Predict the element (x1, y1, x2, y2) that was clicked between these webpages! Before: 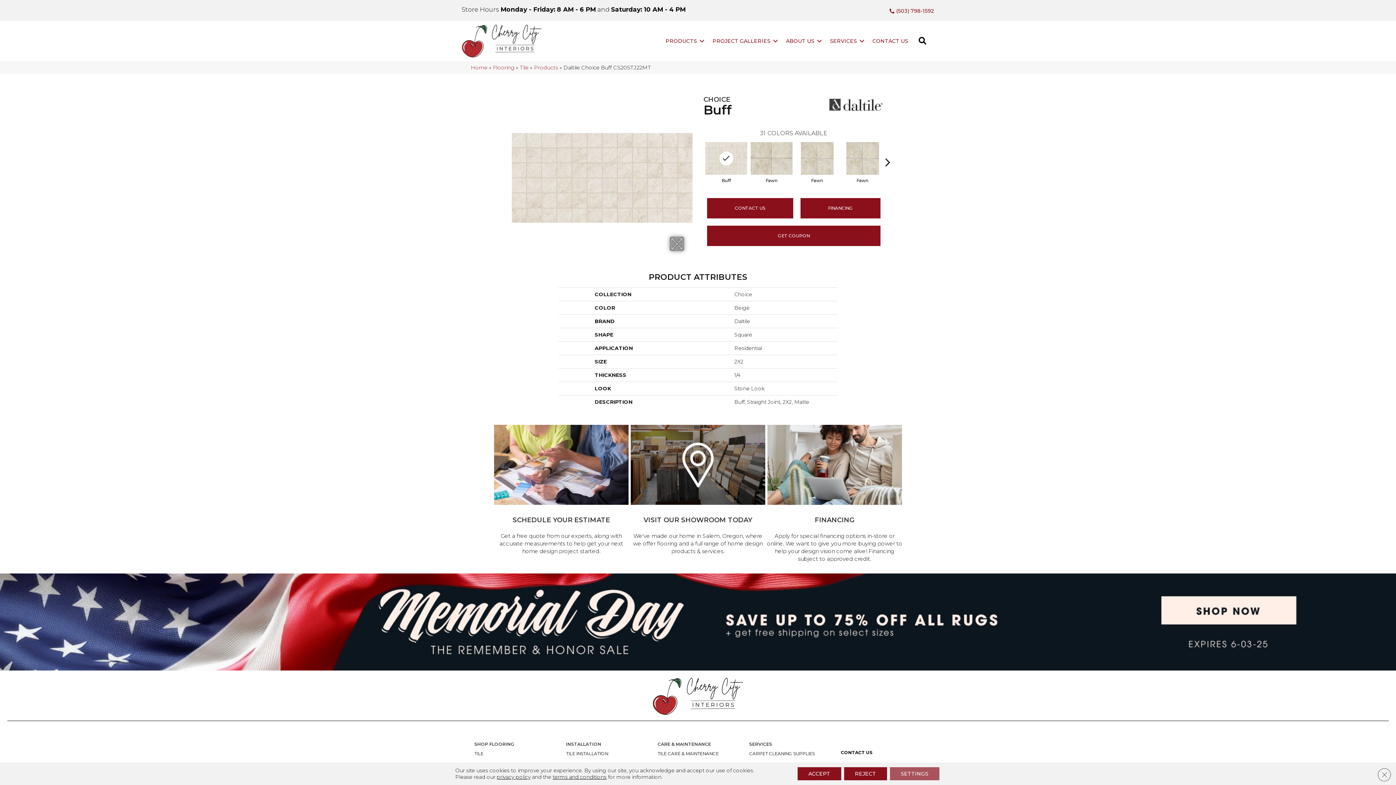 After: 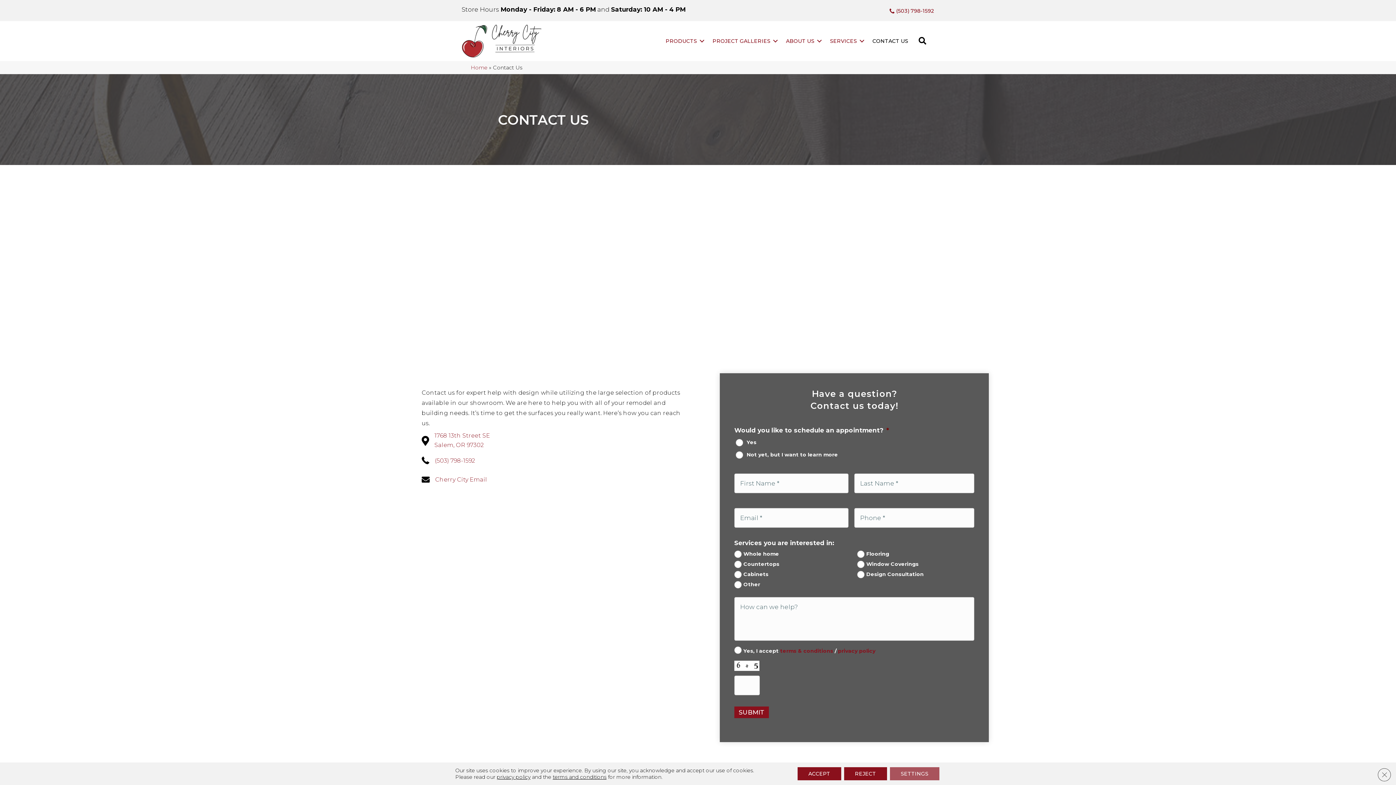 Action: label: CONTACT US bbox: (835, 749, 878, 762)